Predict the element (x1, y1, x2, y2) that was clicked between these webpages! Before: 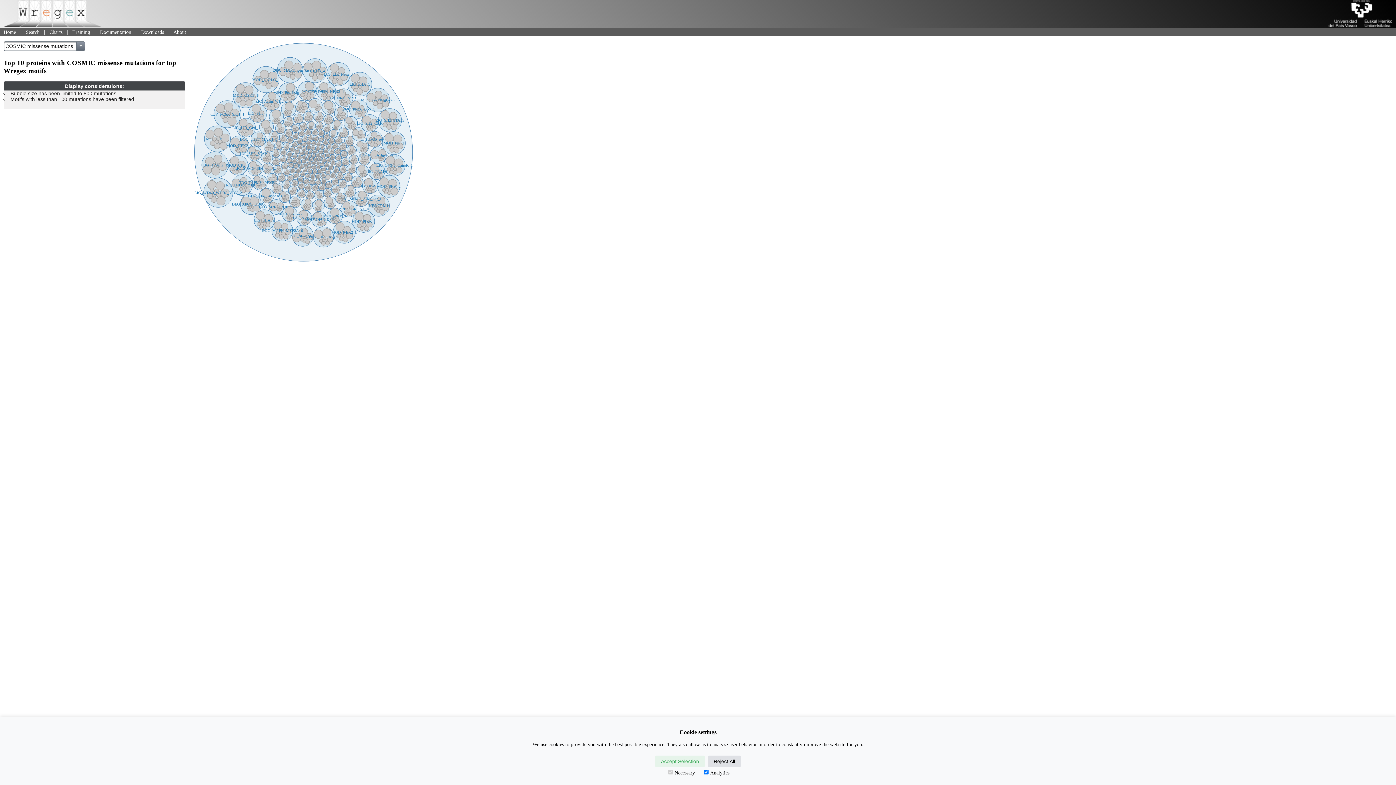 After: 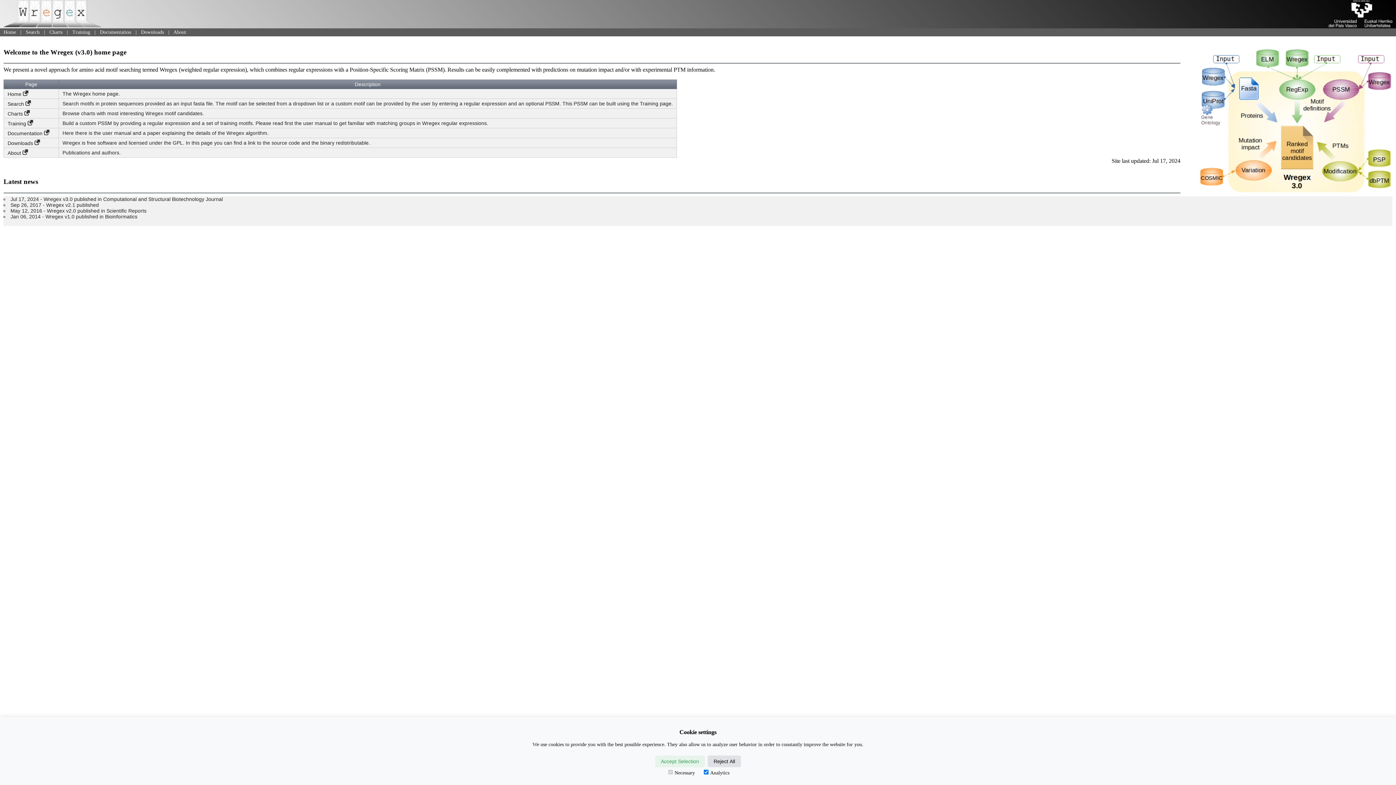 Action: label: Home bbox: (3, 29, 16, 34)